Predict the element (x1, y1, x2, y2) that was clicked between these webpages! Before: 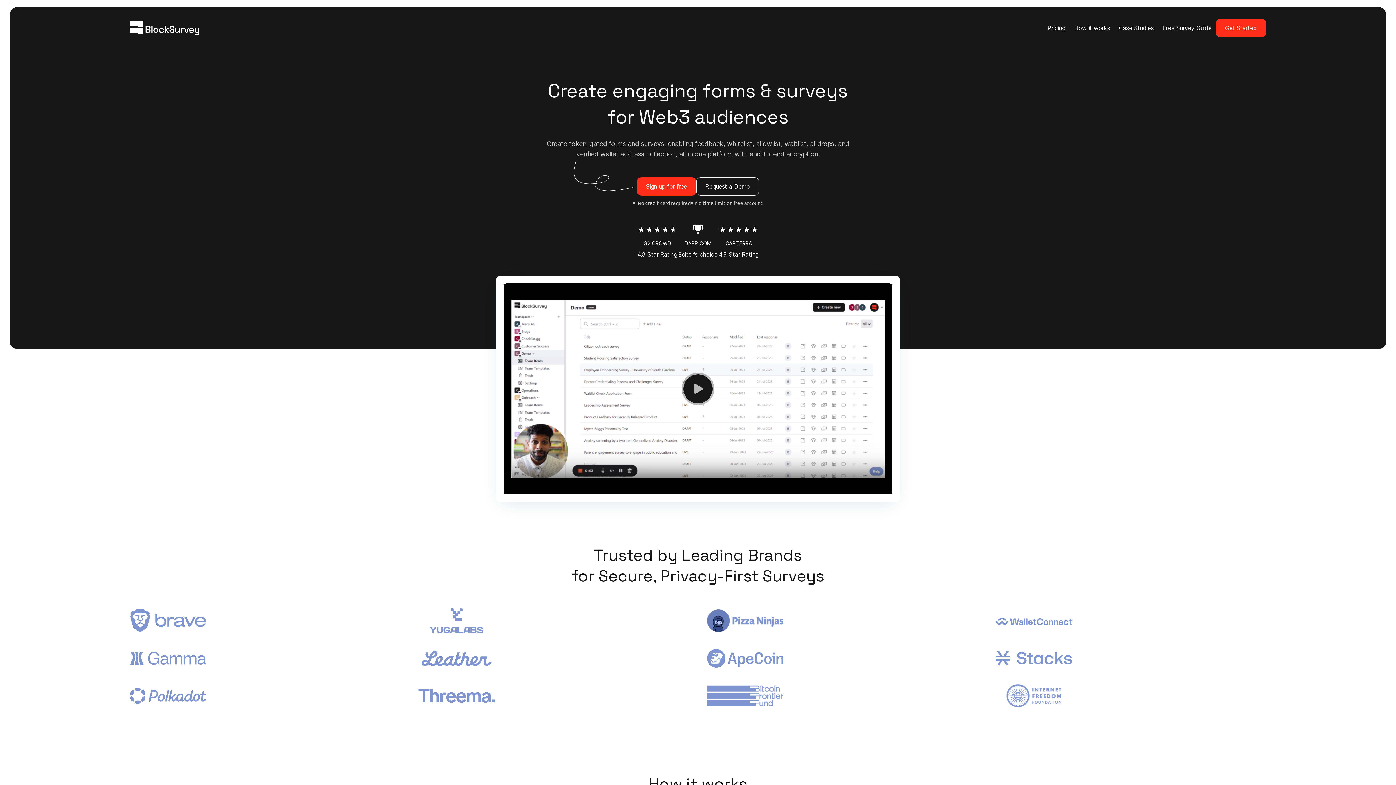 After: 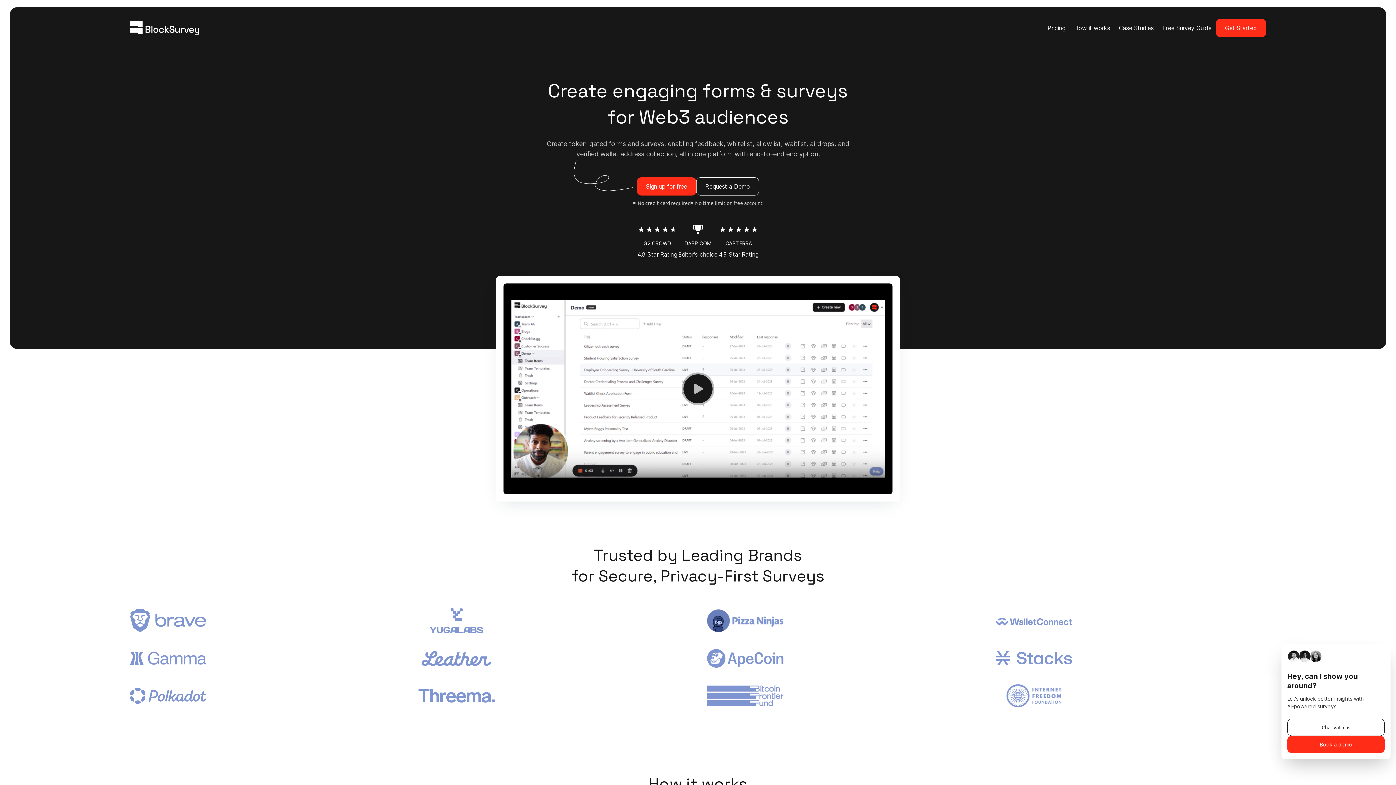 Action: bbox: (995, 617, 1072, 624)